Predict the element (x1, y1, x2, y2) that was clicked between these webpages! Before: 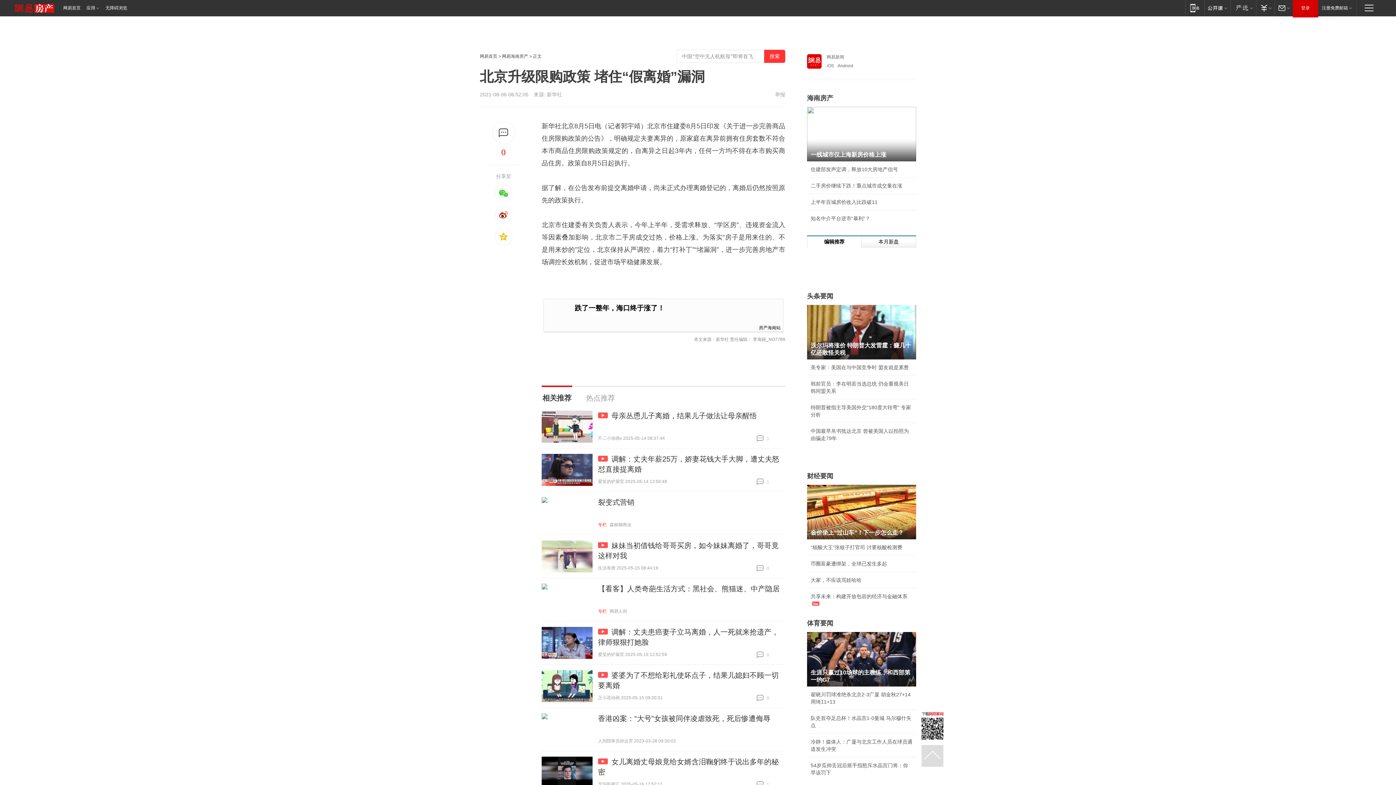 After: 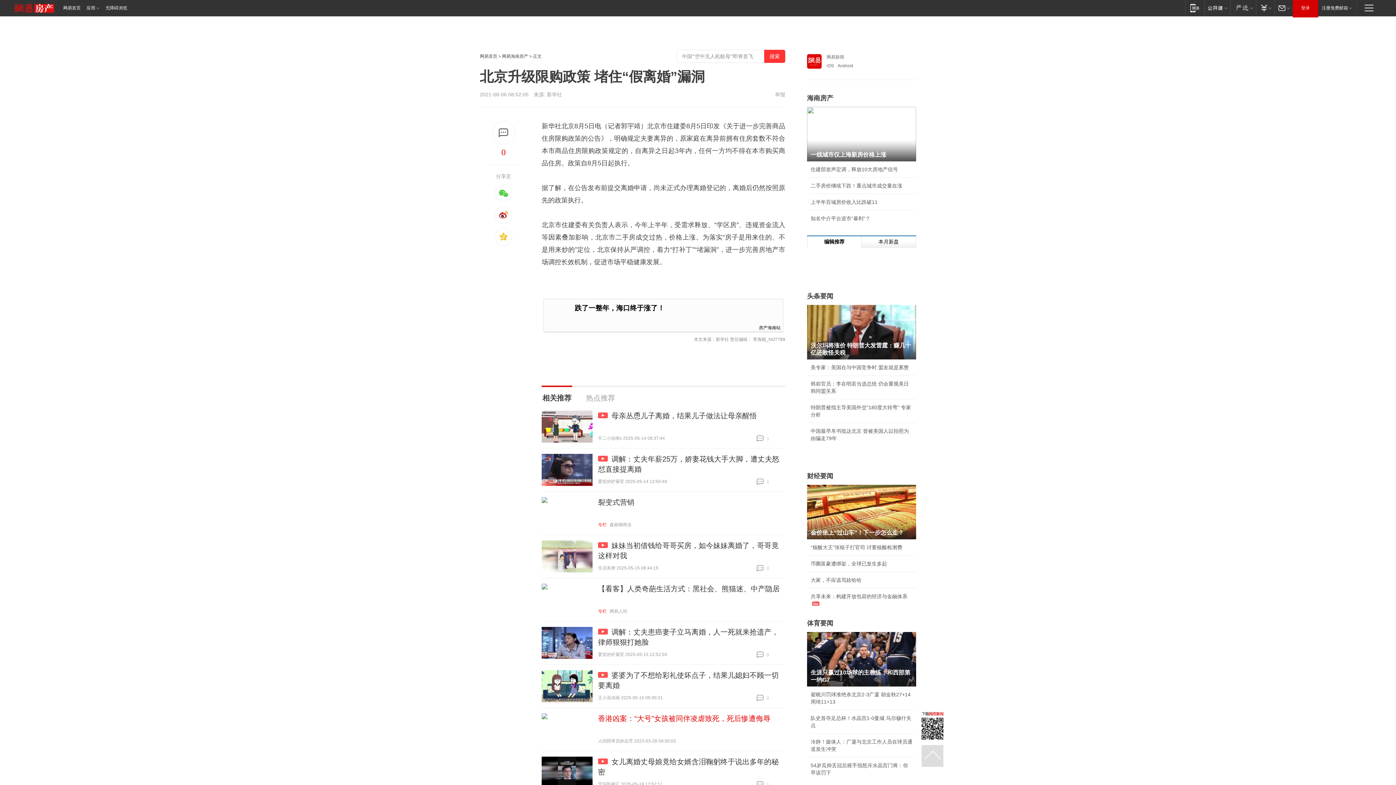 Action: bbox: (598, 714, 770, 722) label: 香港凶案：“大号”女孩被同伴凌虐致死，死后惨遭侮辱